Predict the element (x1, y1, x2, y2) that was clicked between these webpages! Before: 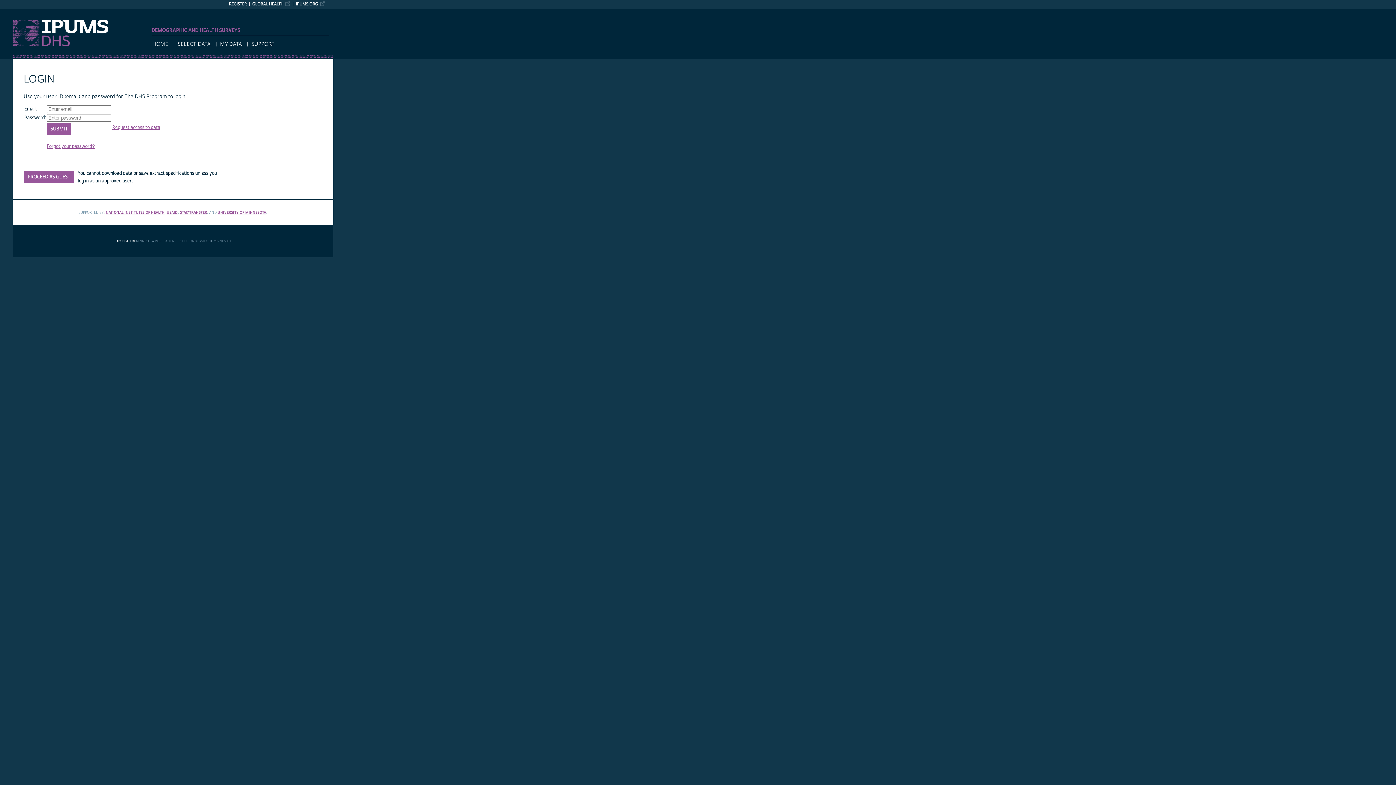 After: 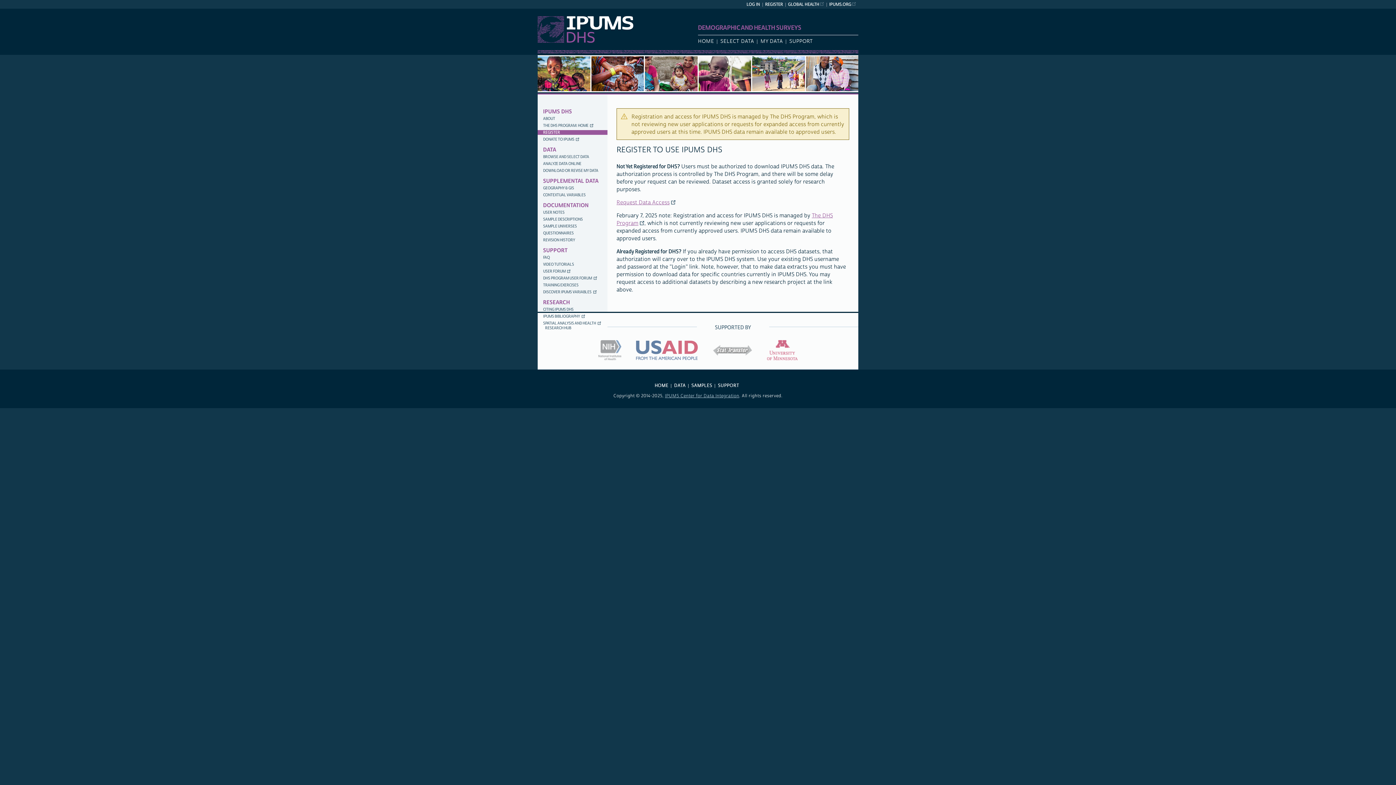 Action: bbox: (229, 1, 246, 6) label: REGISTER